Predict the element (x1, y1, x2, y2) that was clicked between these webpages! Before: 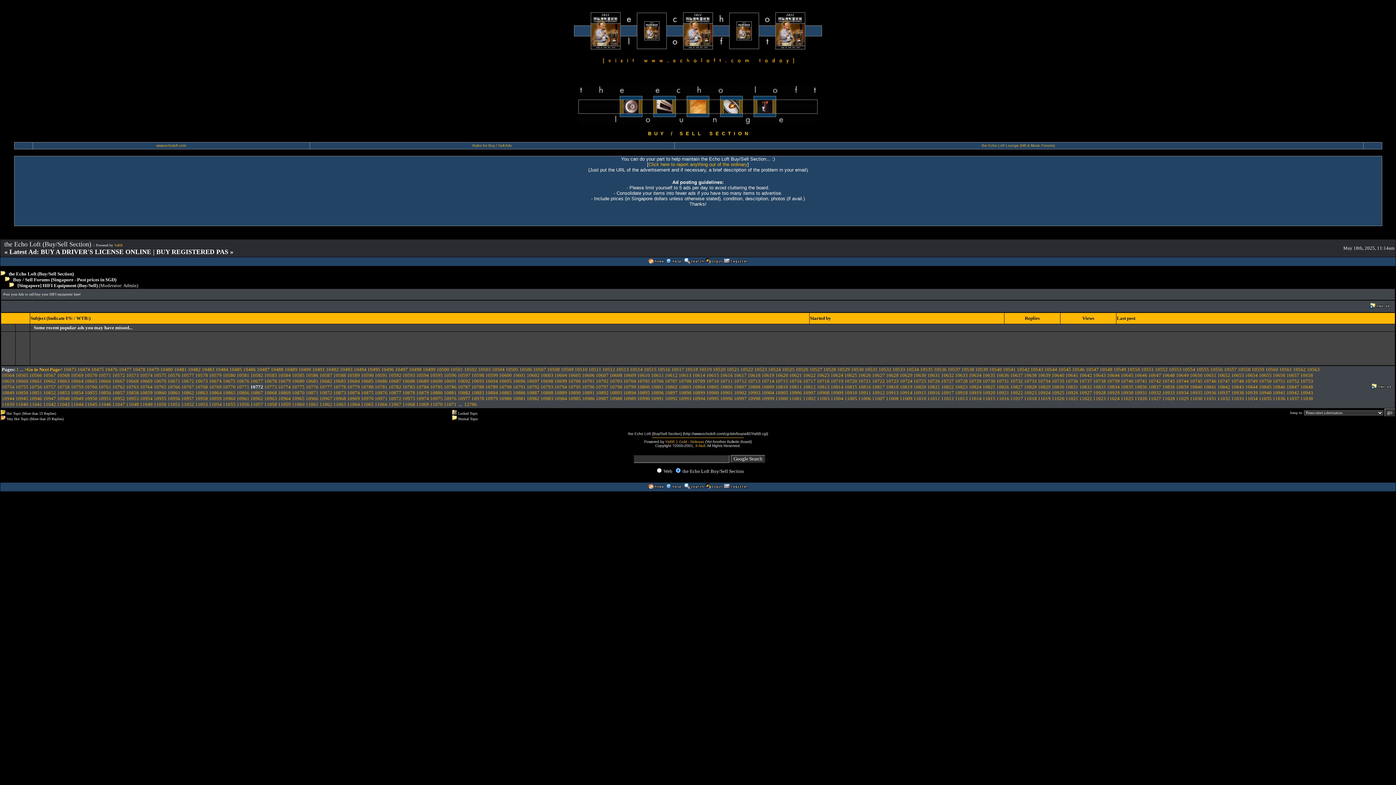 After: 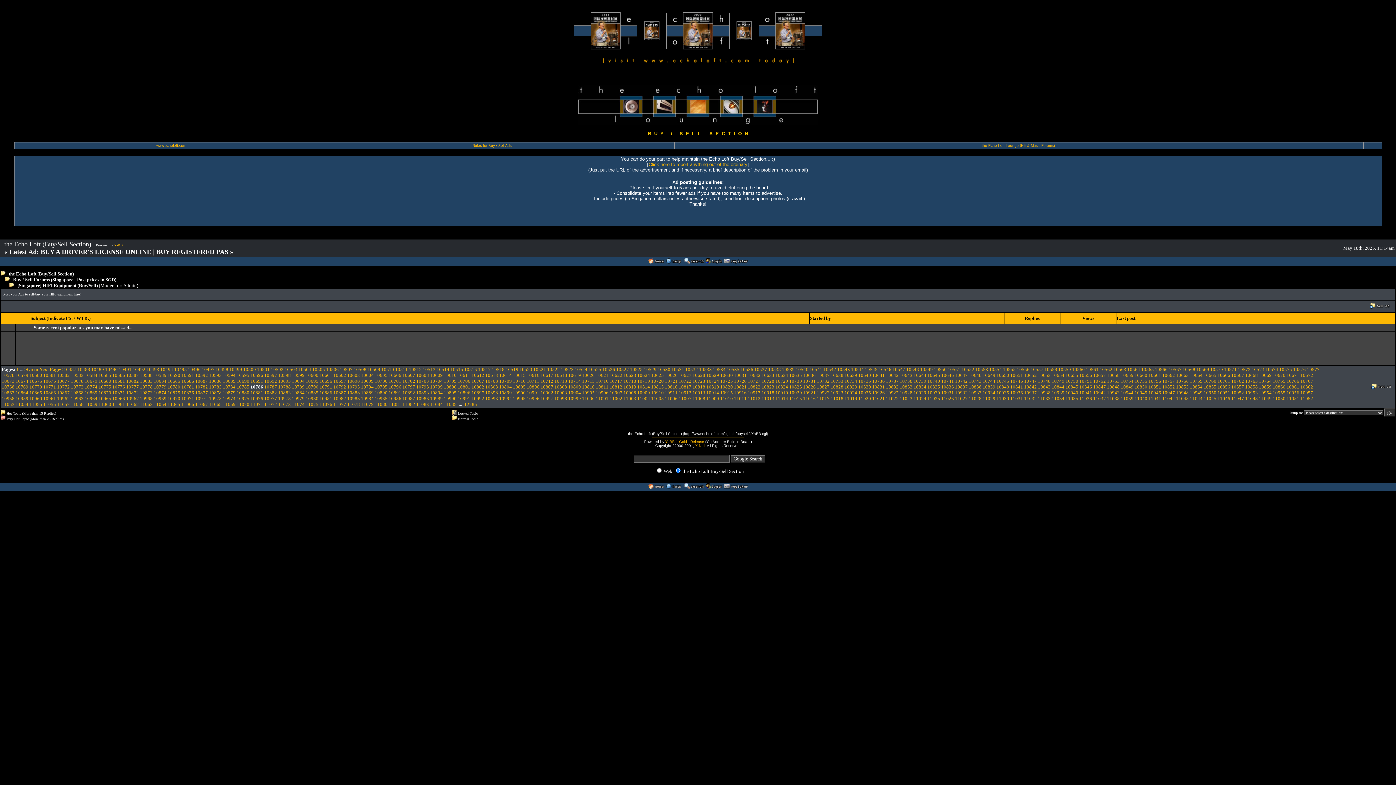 Action: label: 10786 bbox: (444, 384, 456, 389)